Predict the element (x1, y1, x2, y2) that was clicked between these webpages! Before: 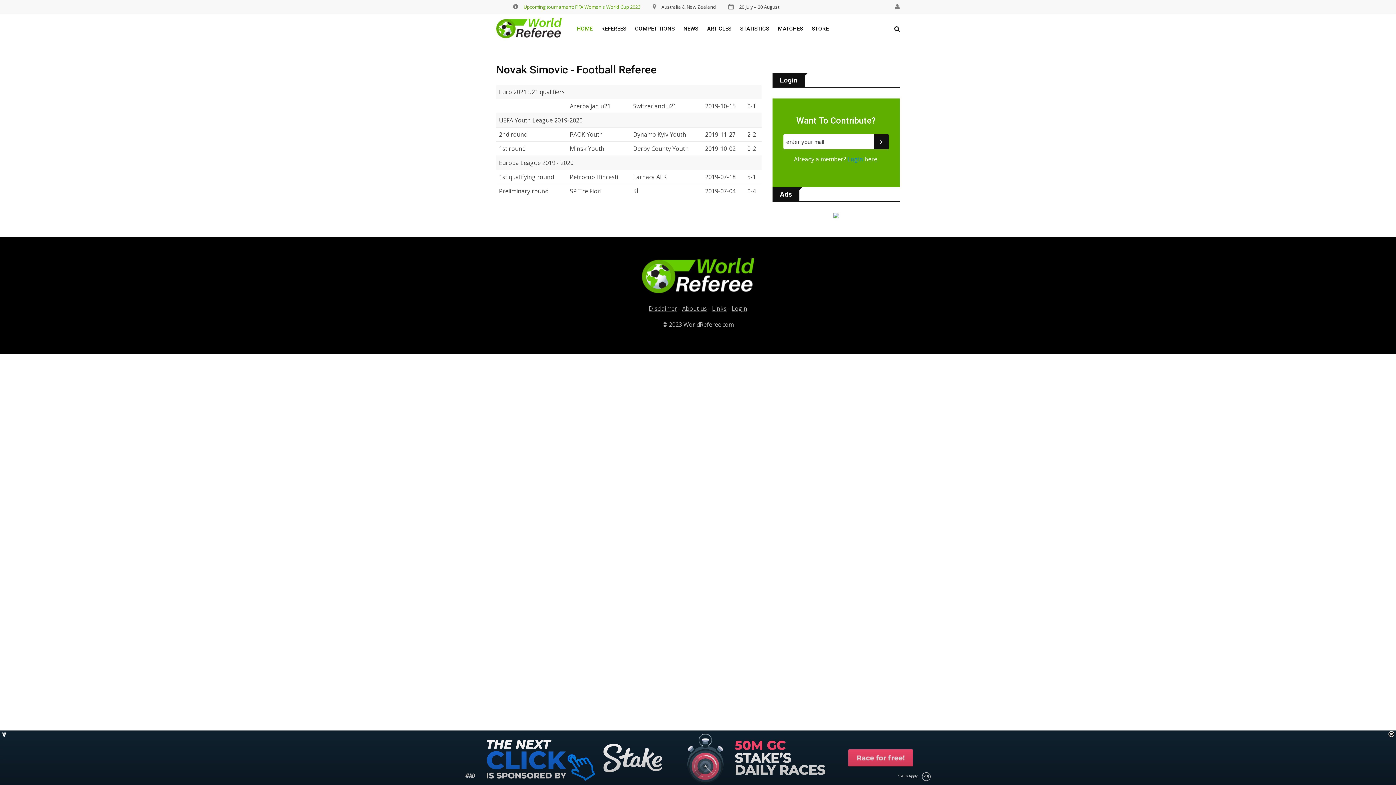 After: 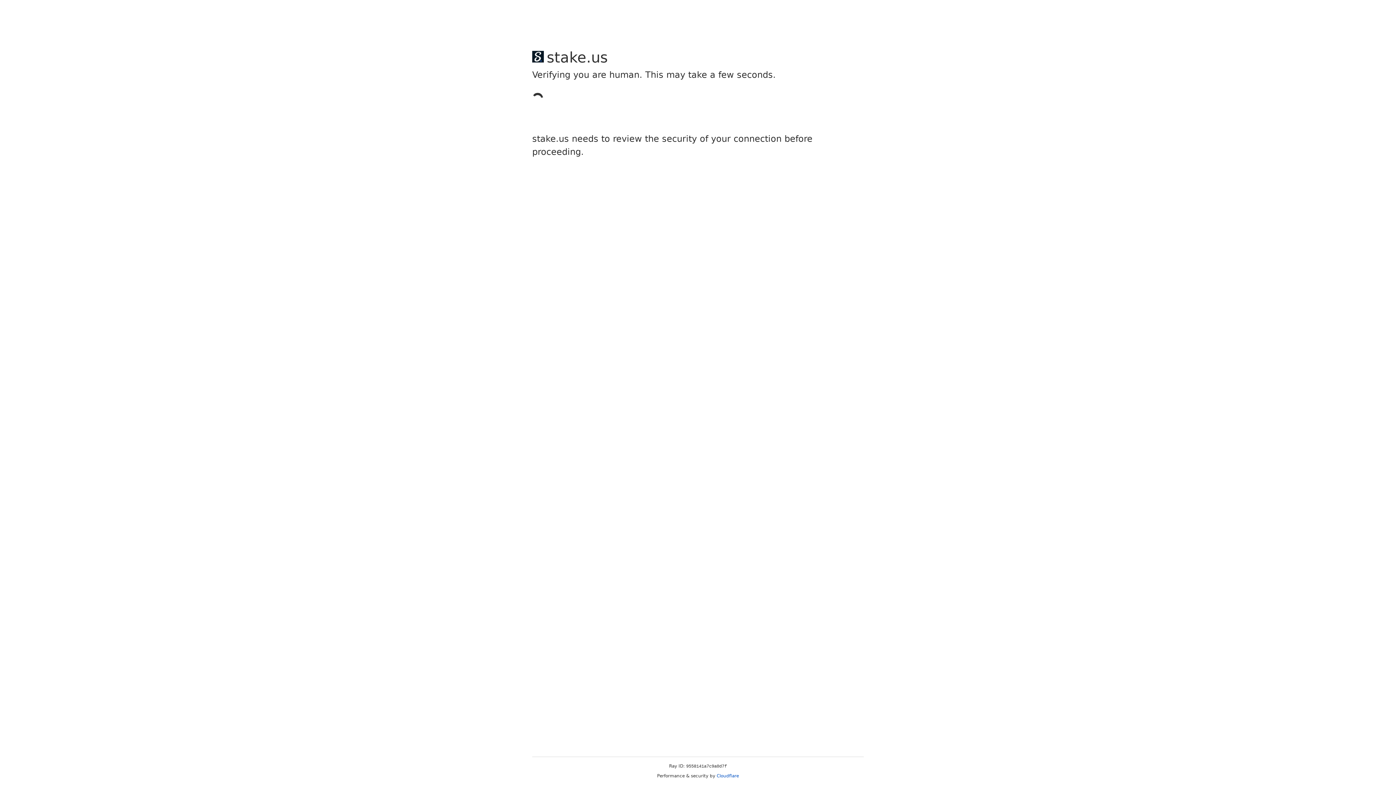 Action: label: STATISTICS bbox: (736, 13, 773, 44)